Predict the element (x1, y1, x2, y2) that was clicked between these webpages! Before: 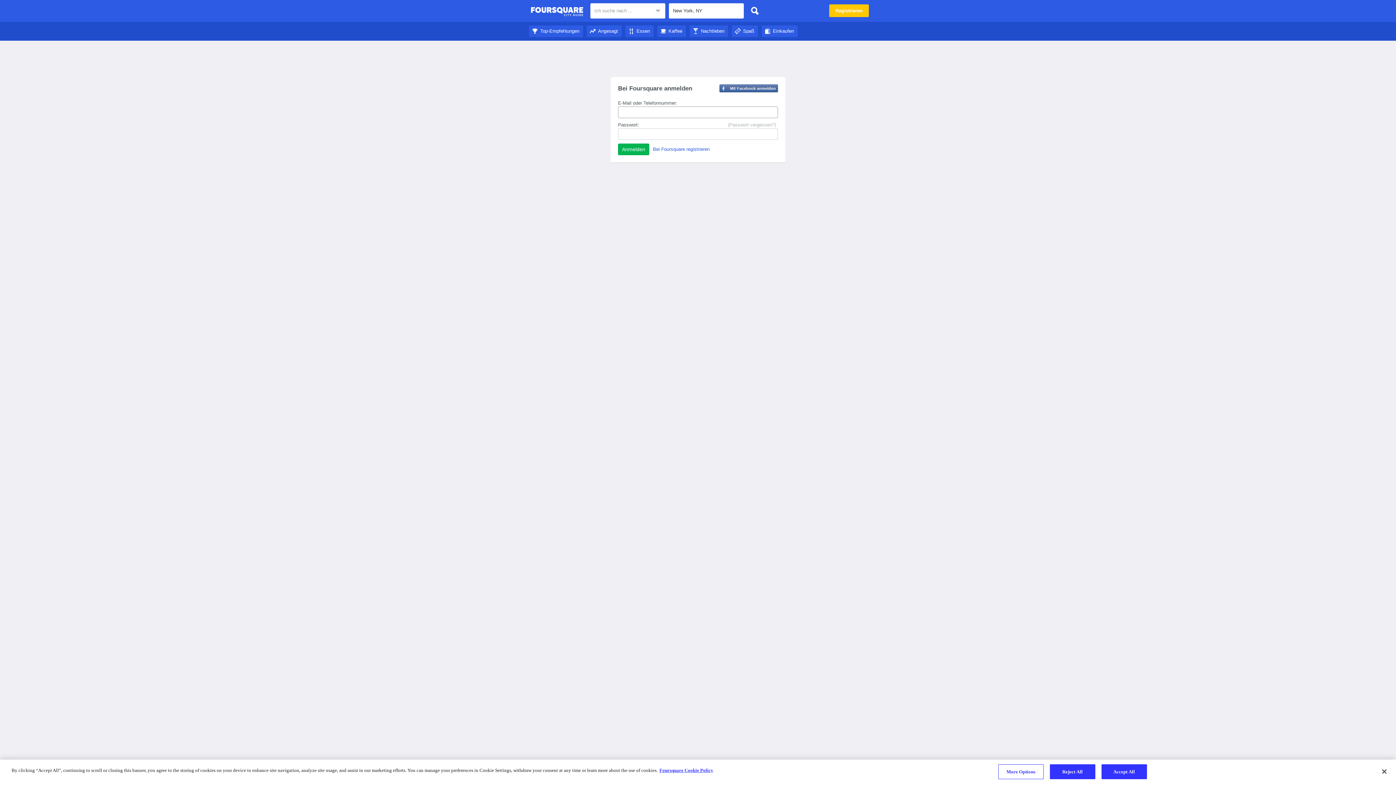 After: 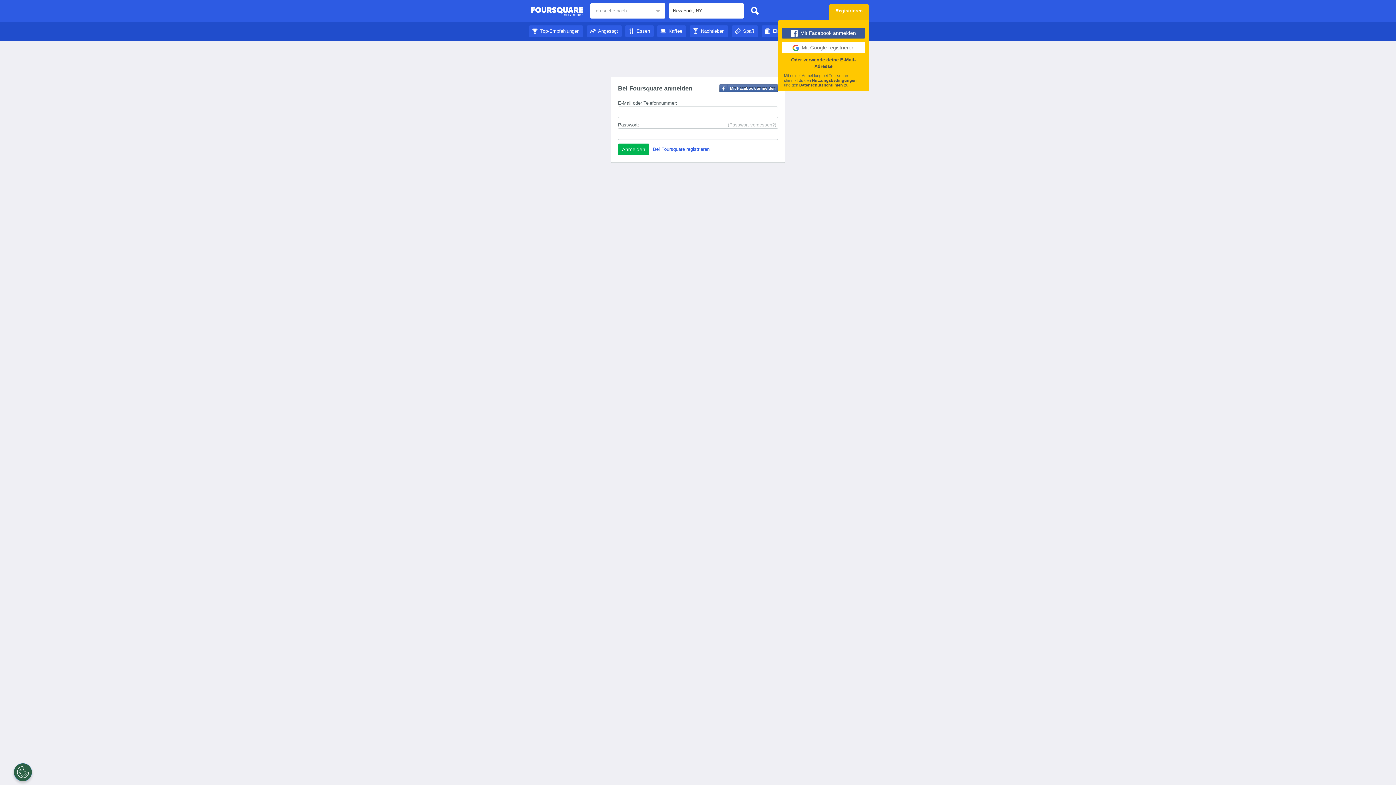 Action: bbox: (829, 4, 869, 17) label: Registrieren